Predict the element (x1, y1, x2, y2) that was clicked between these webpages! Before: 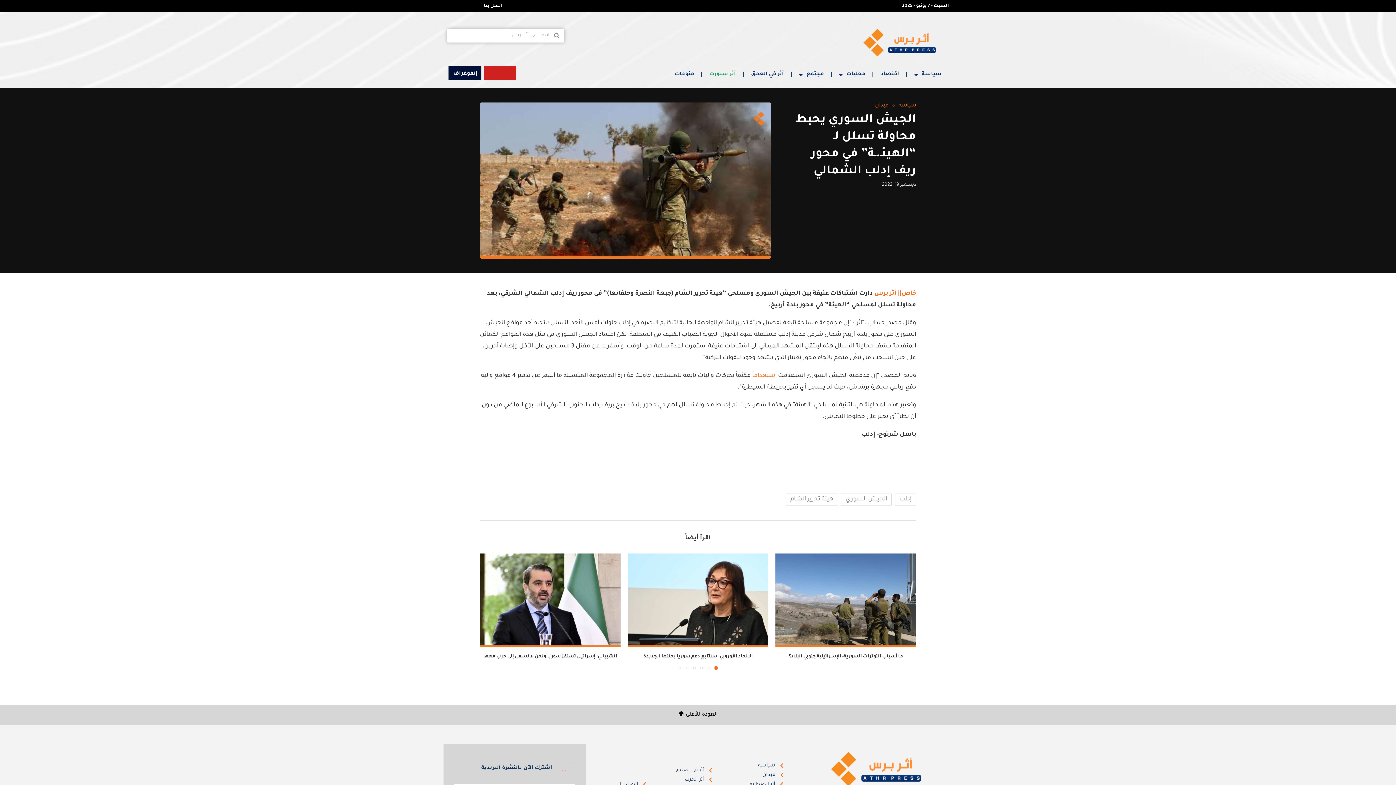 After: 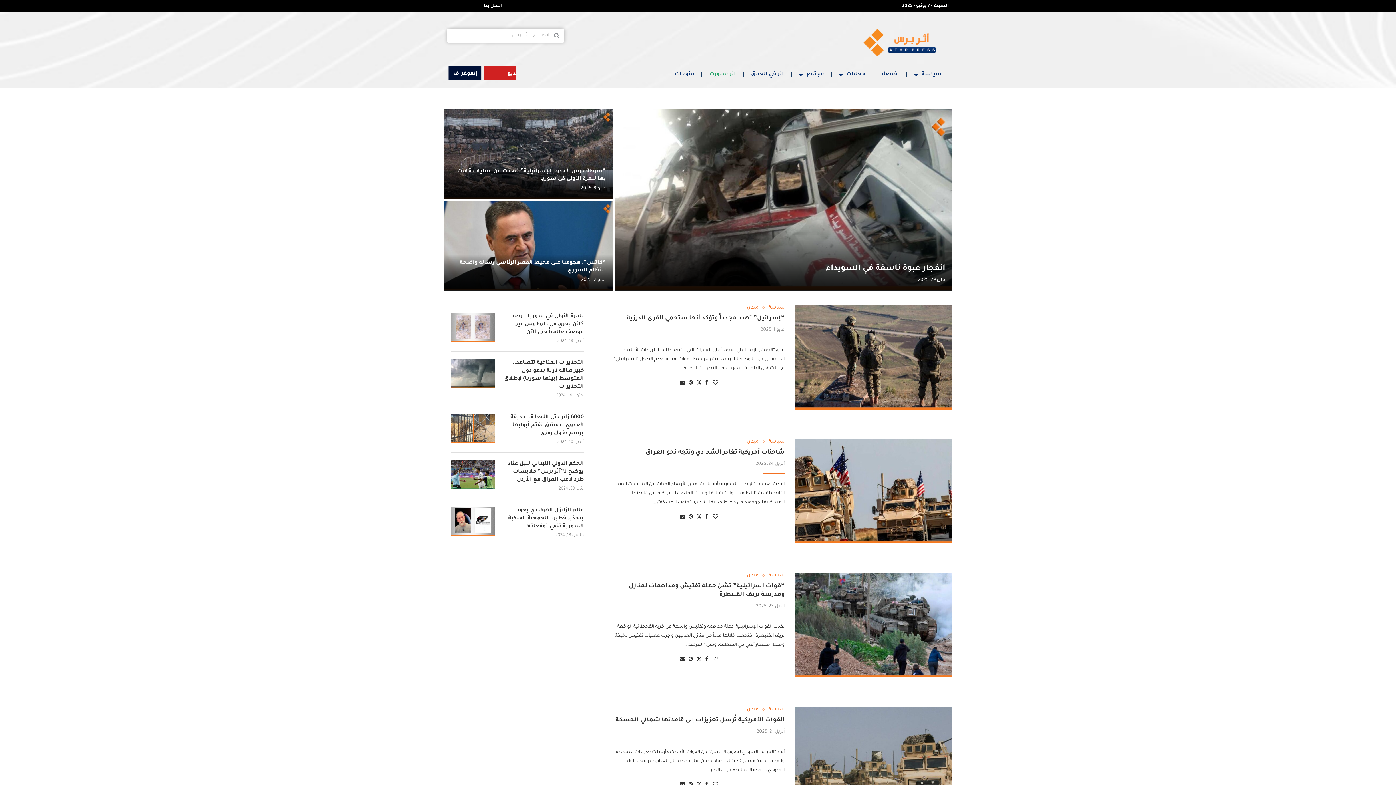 Action: label: ميدان bbox: (745, 772, 783, 778)